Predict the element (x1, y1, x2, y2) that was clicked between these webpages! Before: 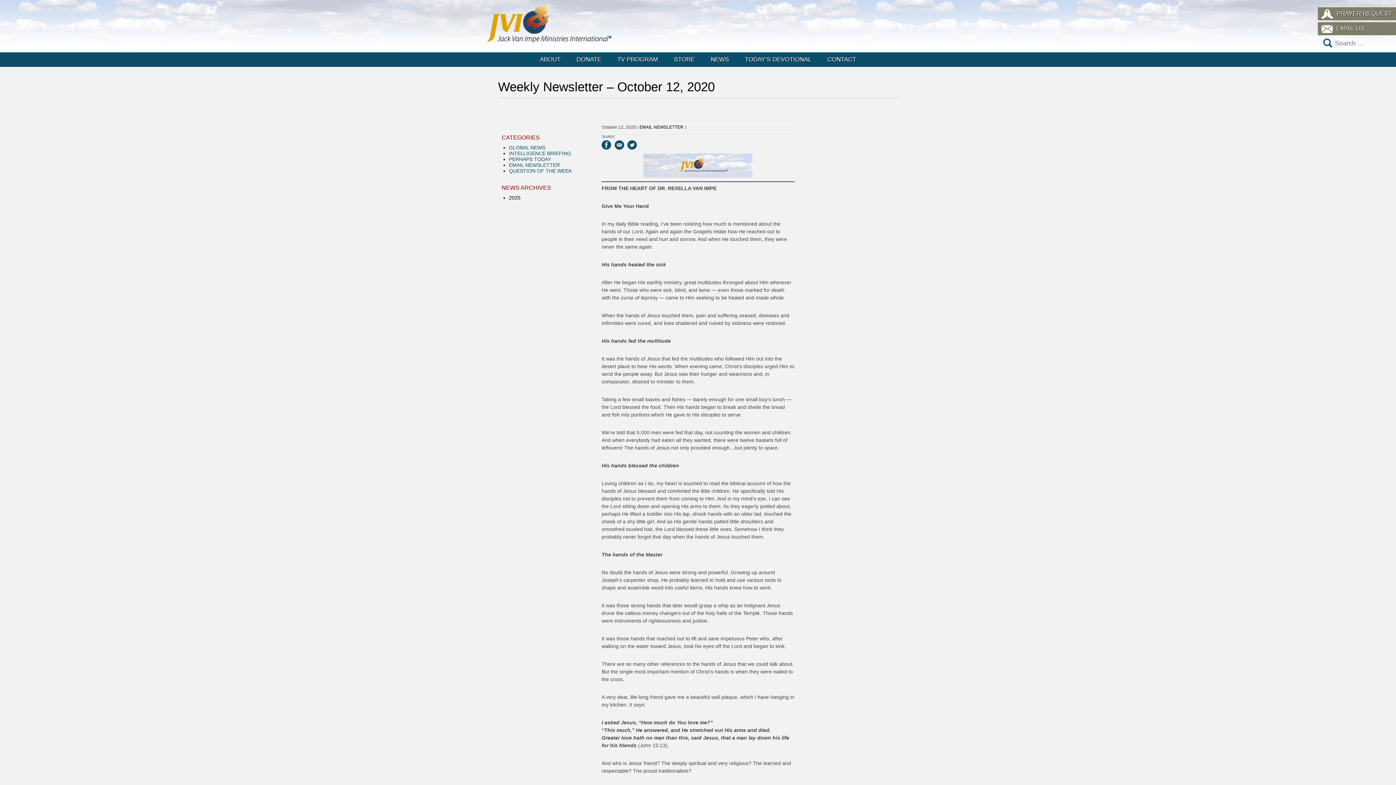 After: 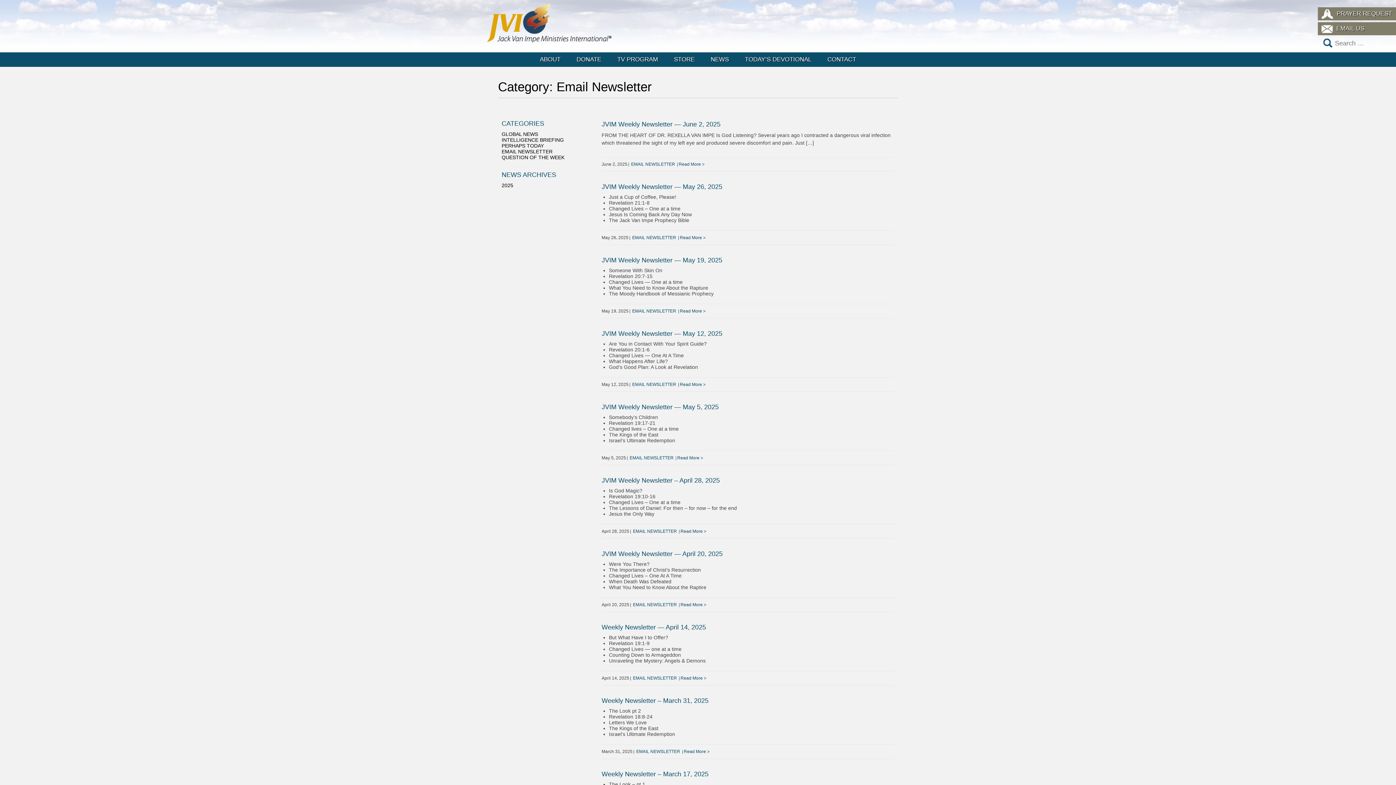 Action: bbox: (509, 162, 560, 168) label: EMAIL NEWSLETTER